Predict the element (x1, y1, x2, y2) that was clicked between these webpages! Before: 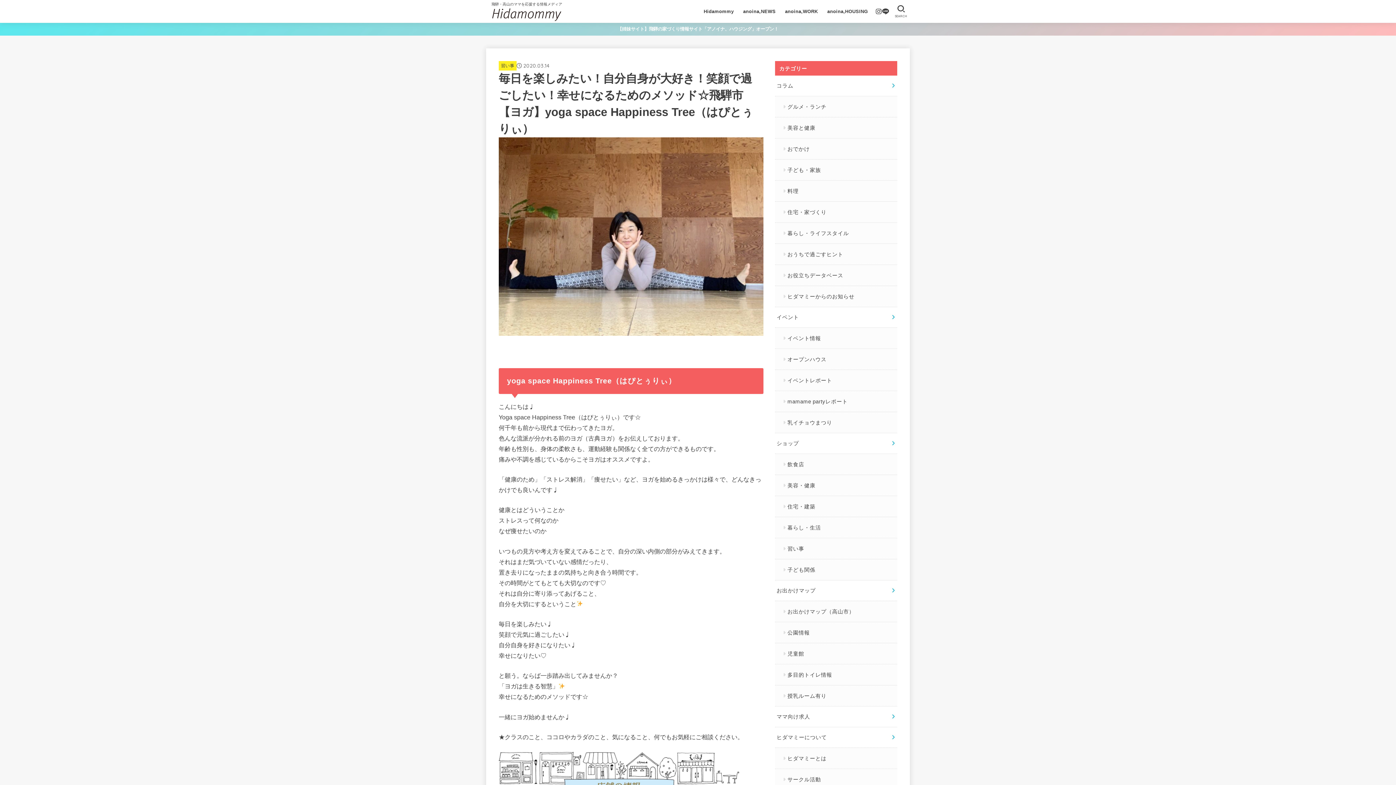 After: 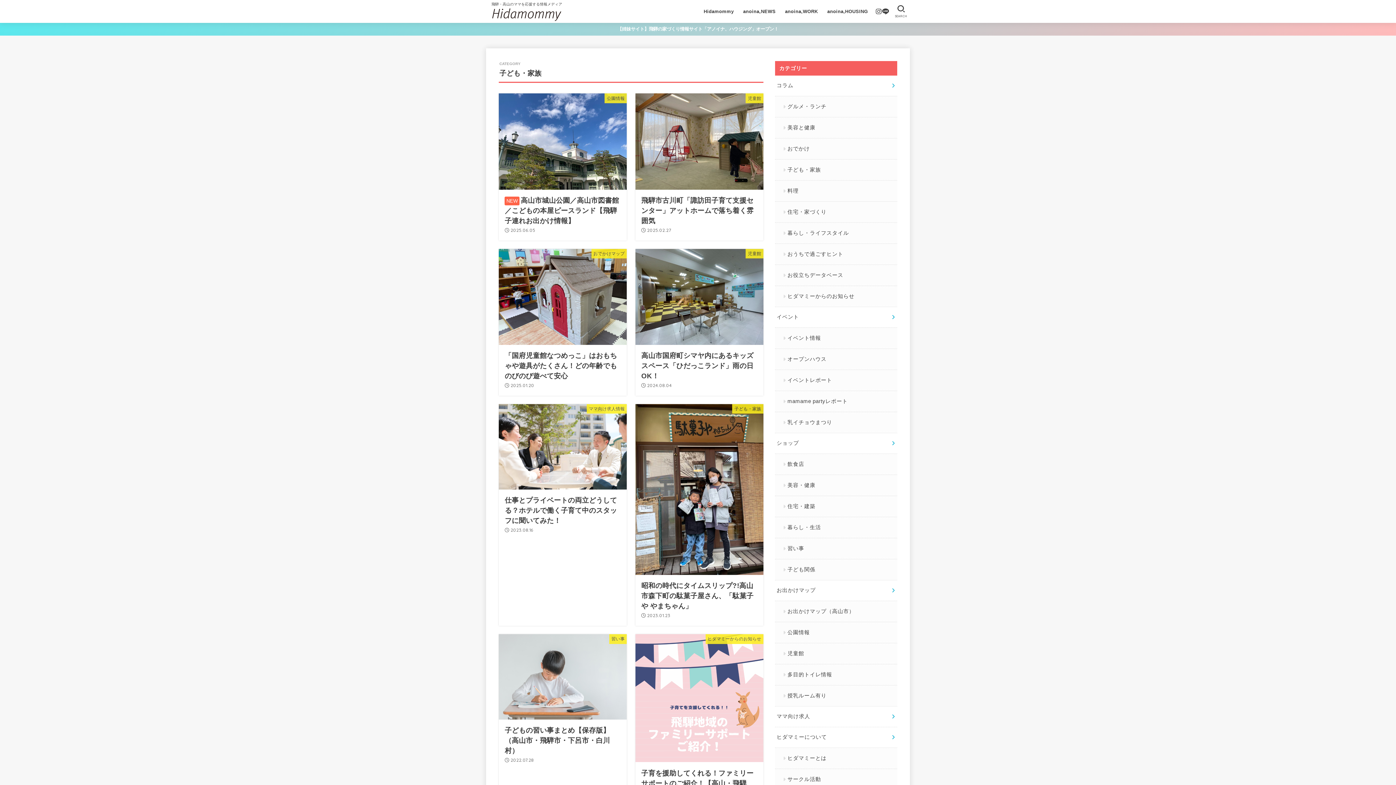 Action: bbox: (780, 159, 897, 180) label: 子ども・家族